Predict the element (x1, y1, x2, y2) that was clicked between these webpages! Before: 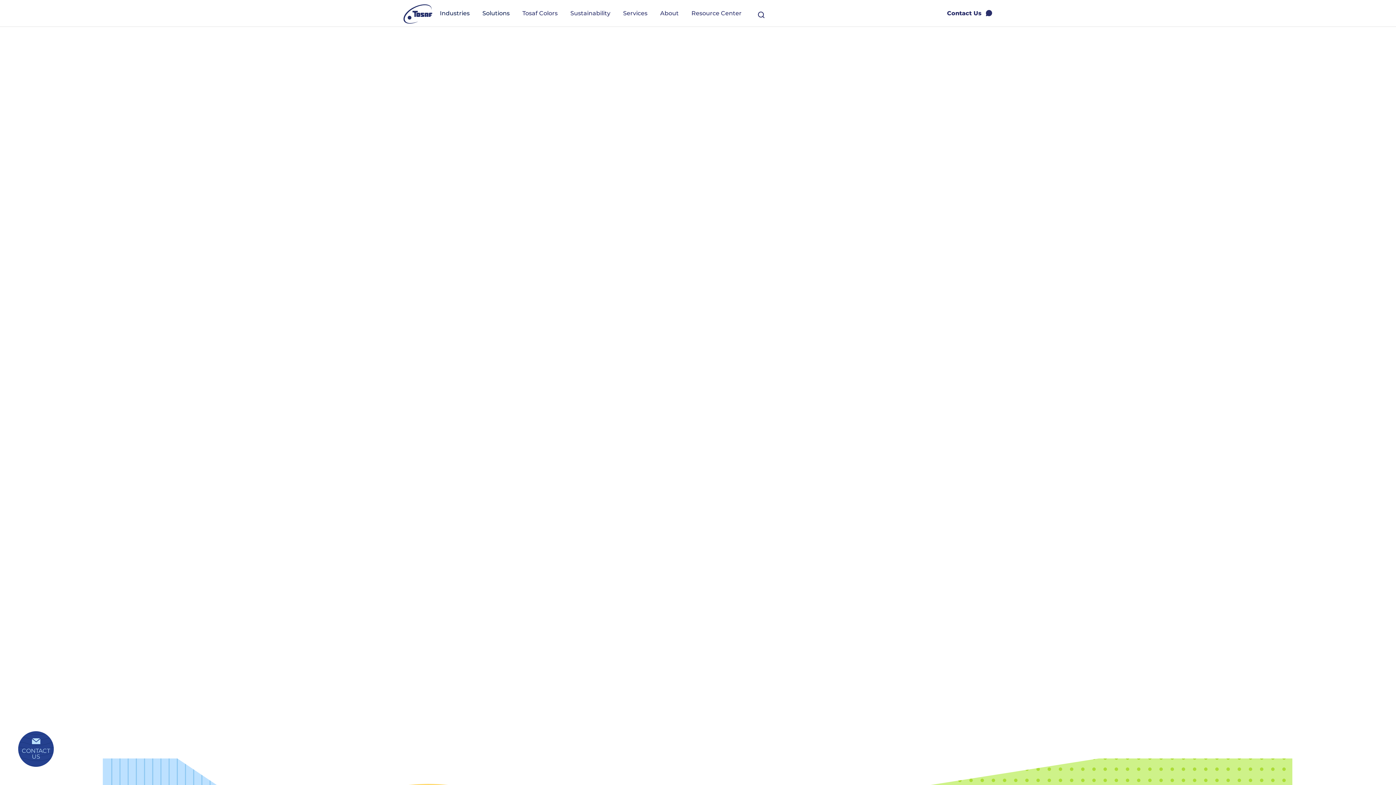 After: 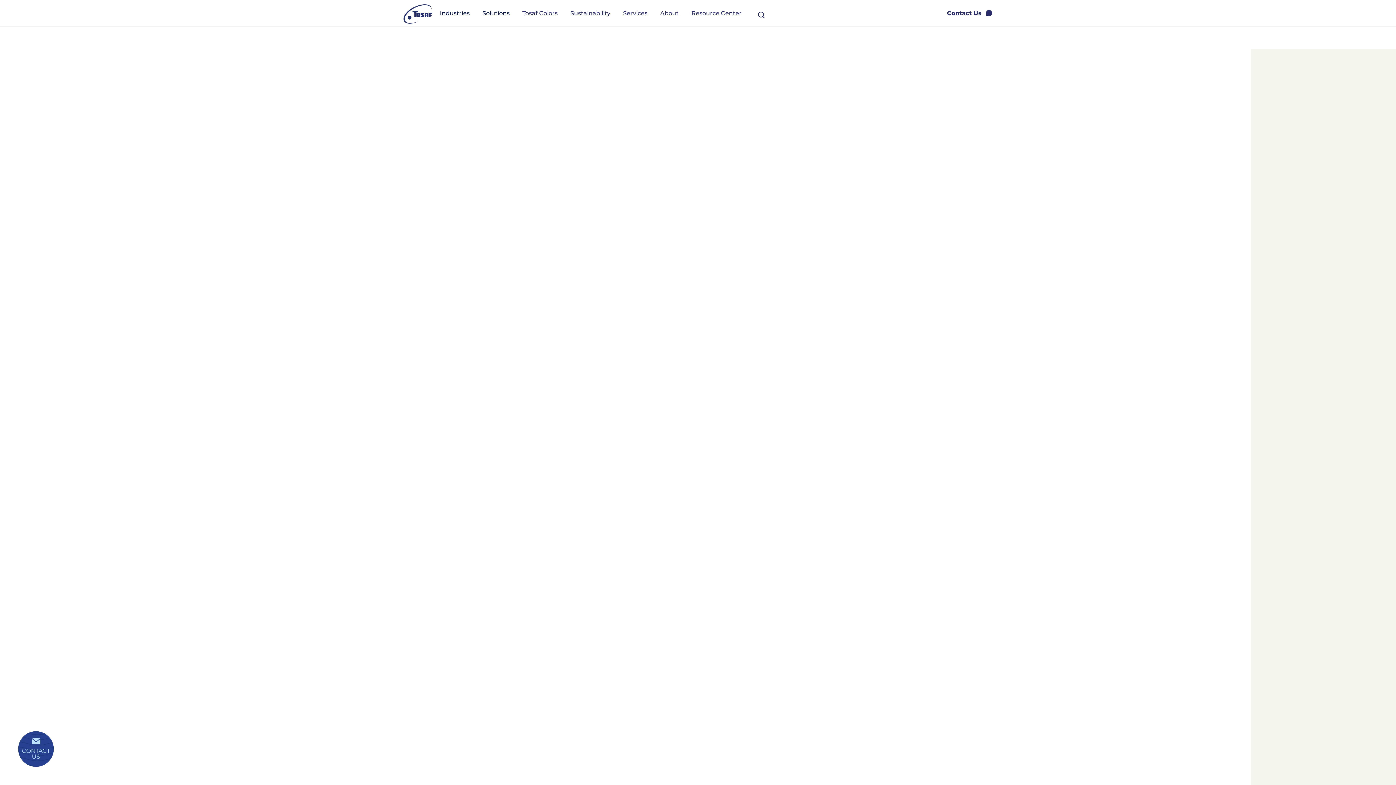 Action: label: Tosaf Colors bbox: (522, 7, 557, 18)